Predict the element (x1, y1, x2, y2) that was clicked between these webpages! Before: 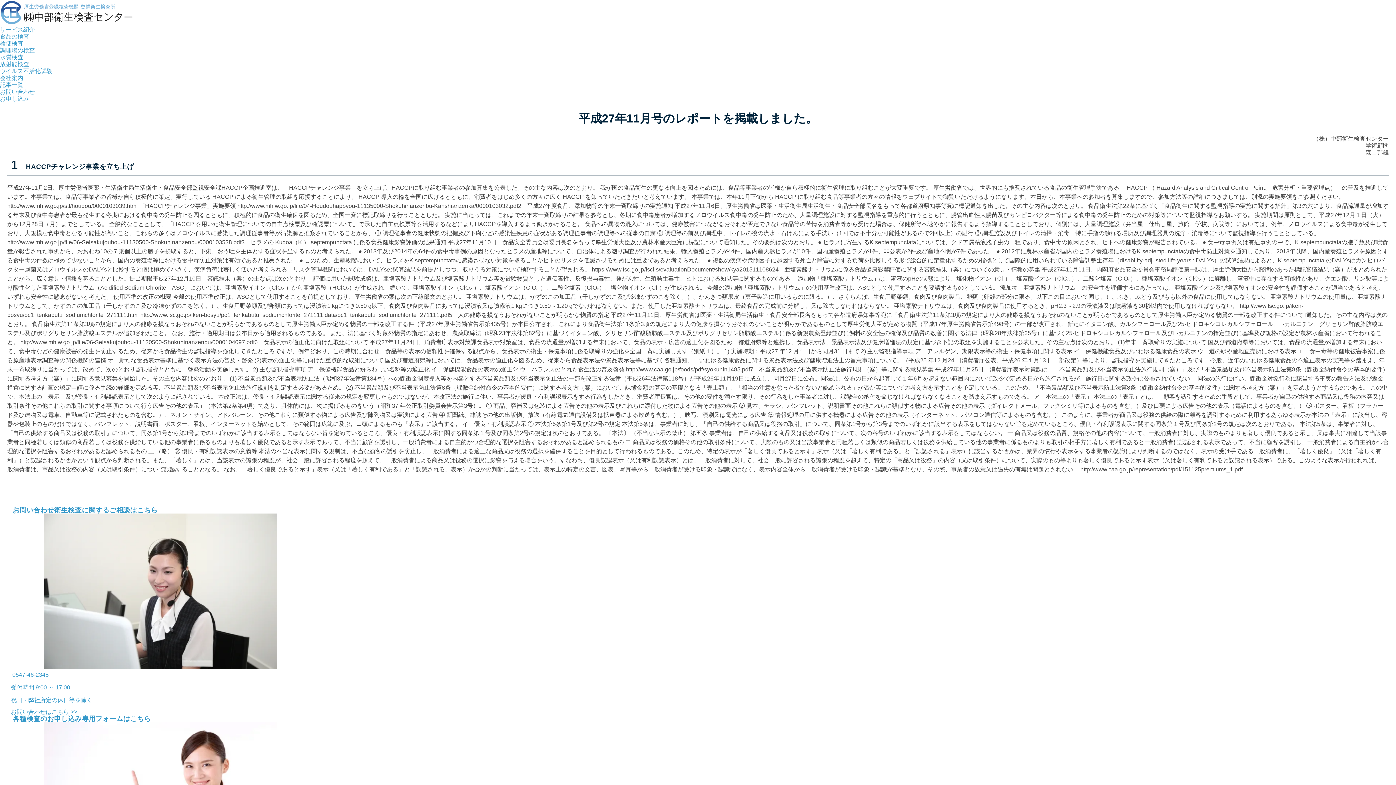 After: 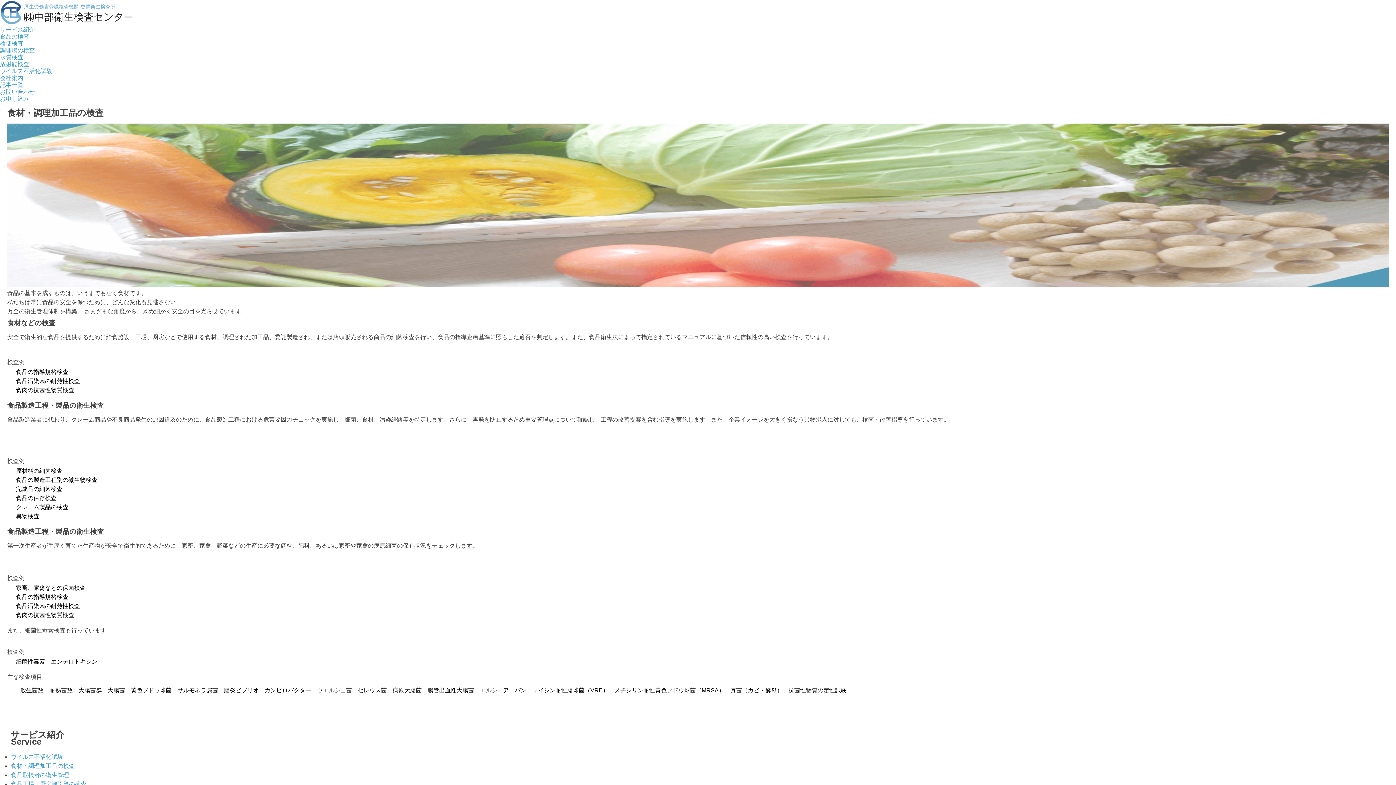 Action: bbox: (0, 33, 29, 40) label: 食品の検査